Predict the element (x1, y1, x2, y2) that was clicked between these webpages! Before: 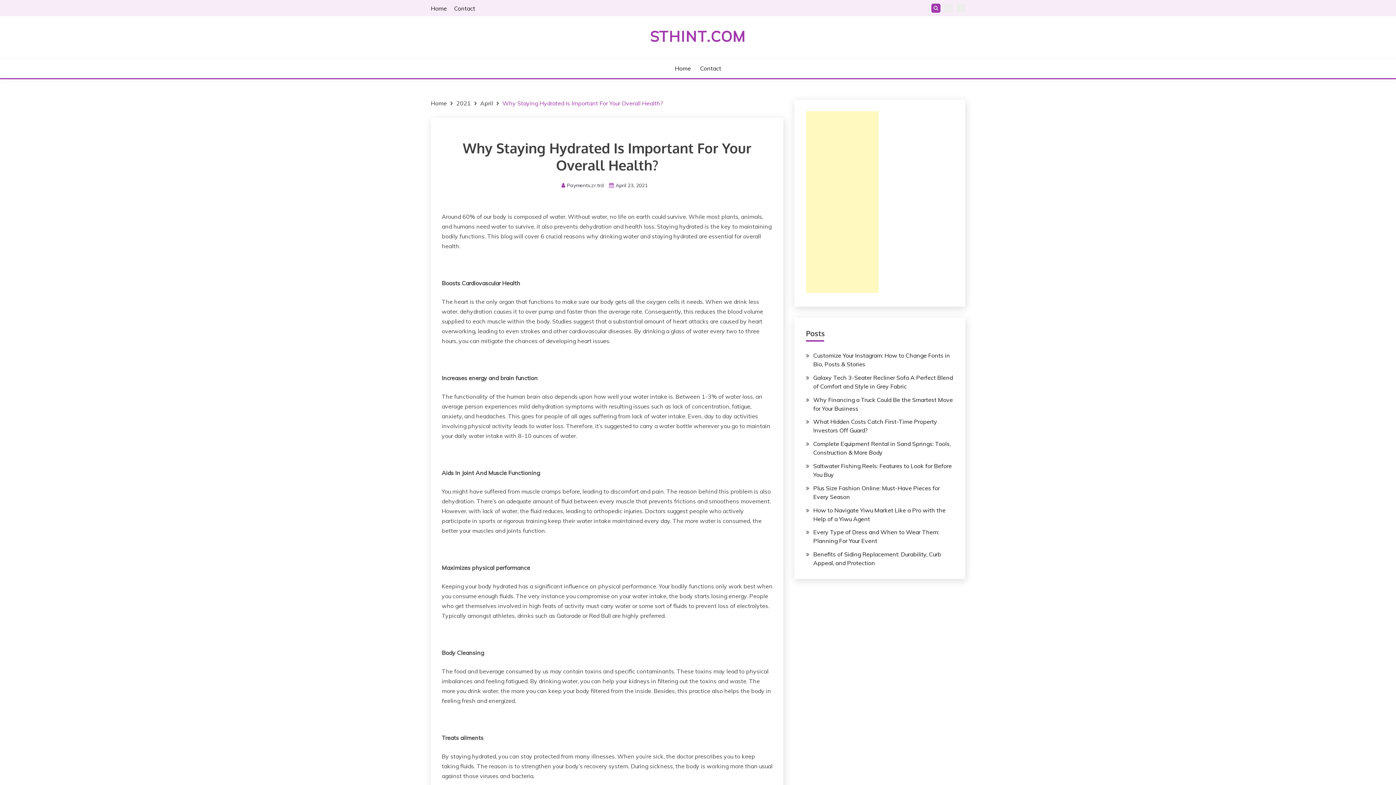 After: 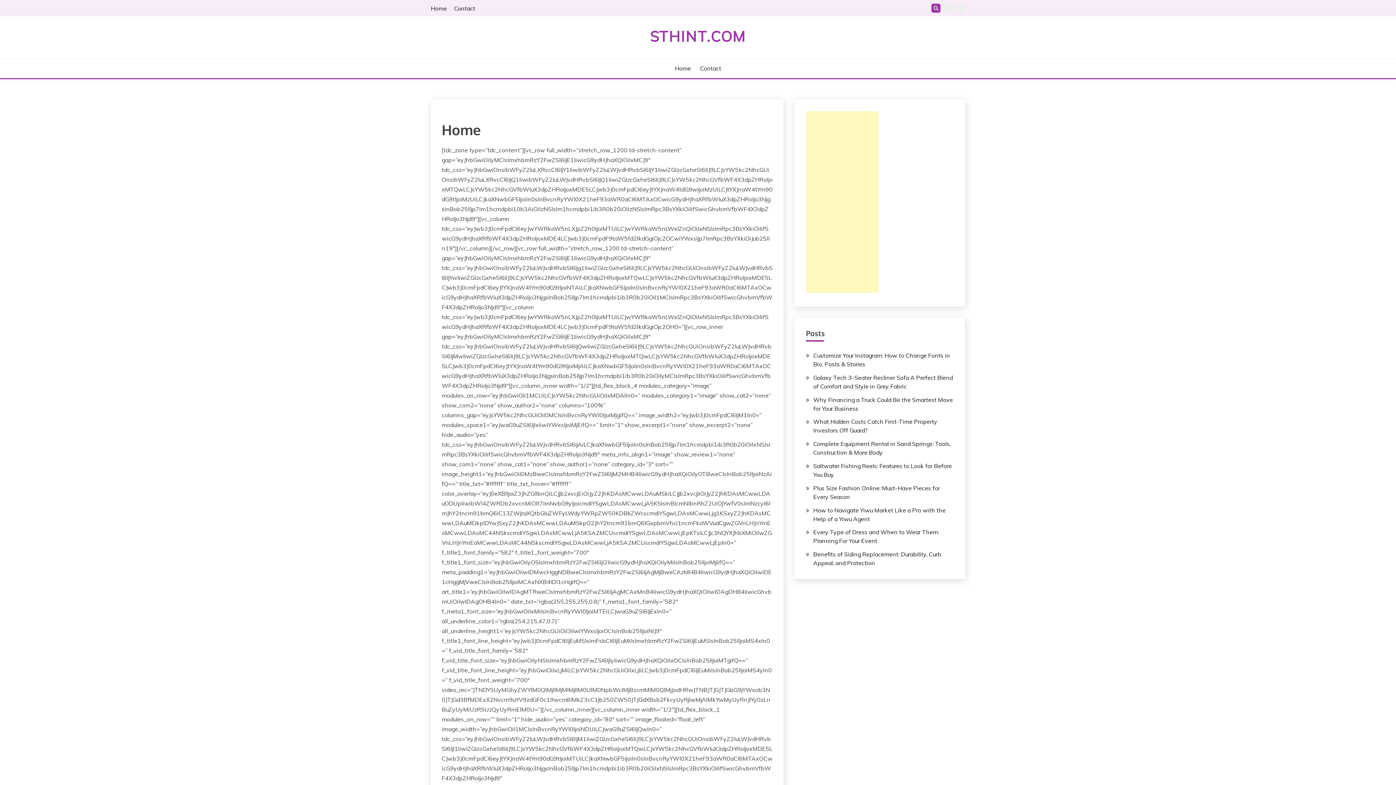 Action: label: Home bbox: (674, 64, 690, 72)